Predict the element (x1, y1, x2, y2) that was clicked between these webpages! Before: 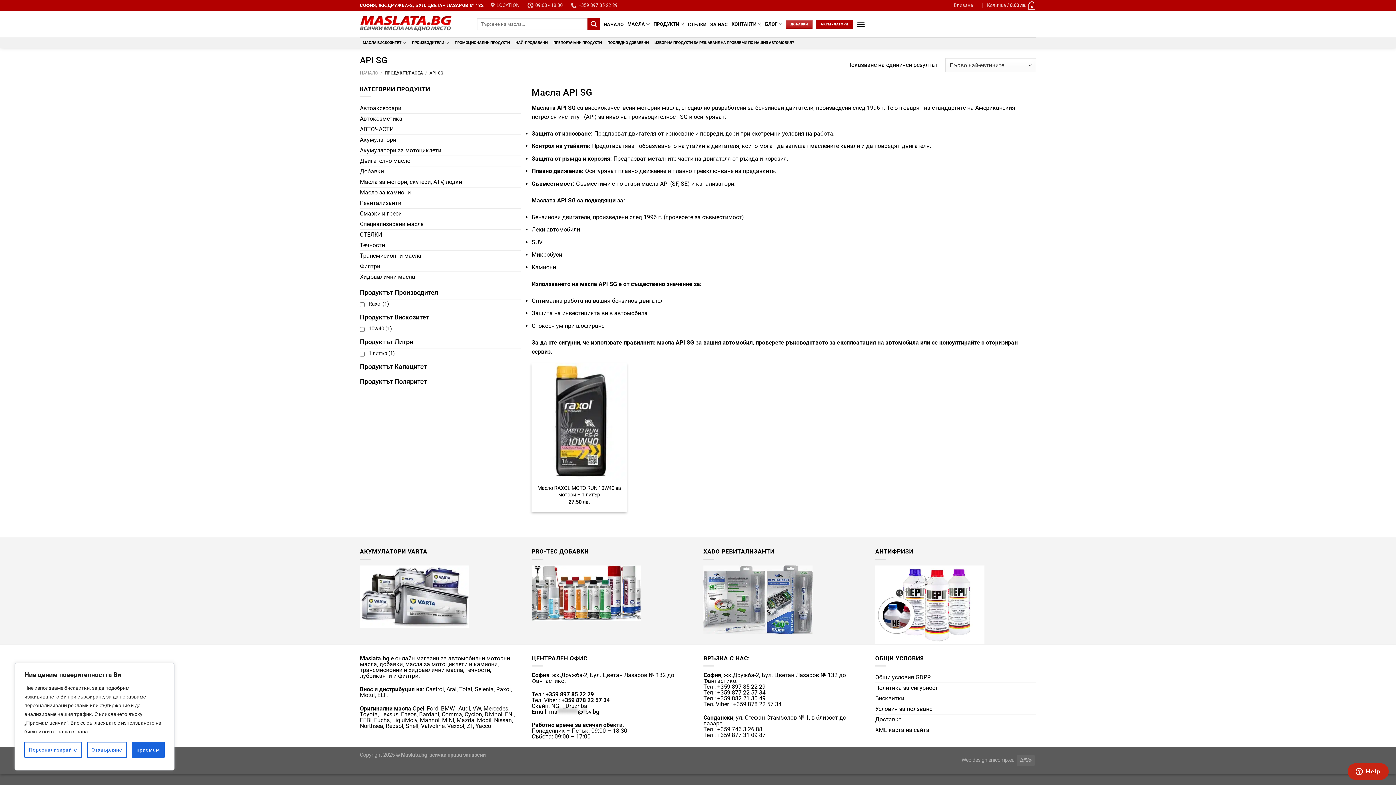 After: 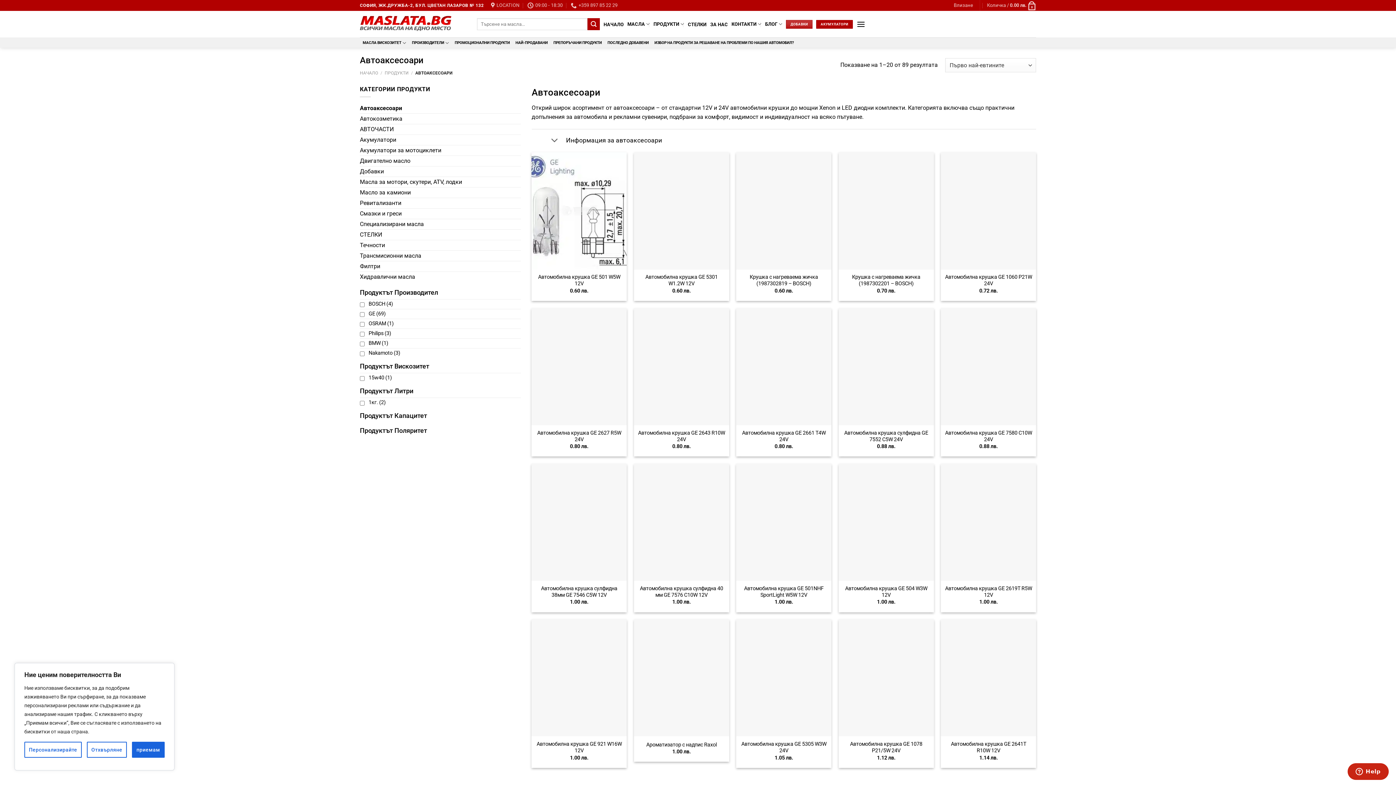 Action: bbox: (360, 103, 520, 113) label: Автоаксесоари